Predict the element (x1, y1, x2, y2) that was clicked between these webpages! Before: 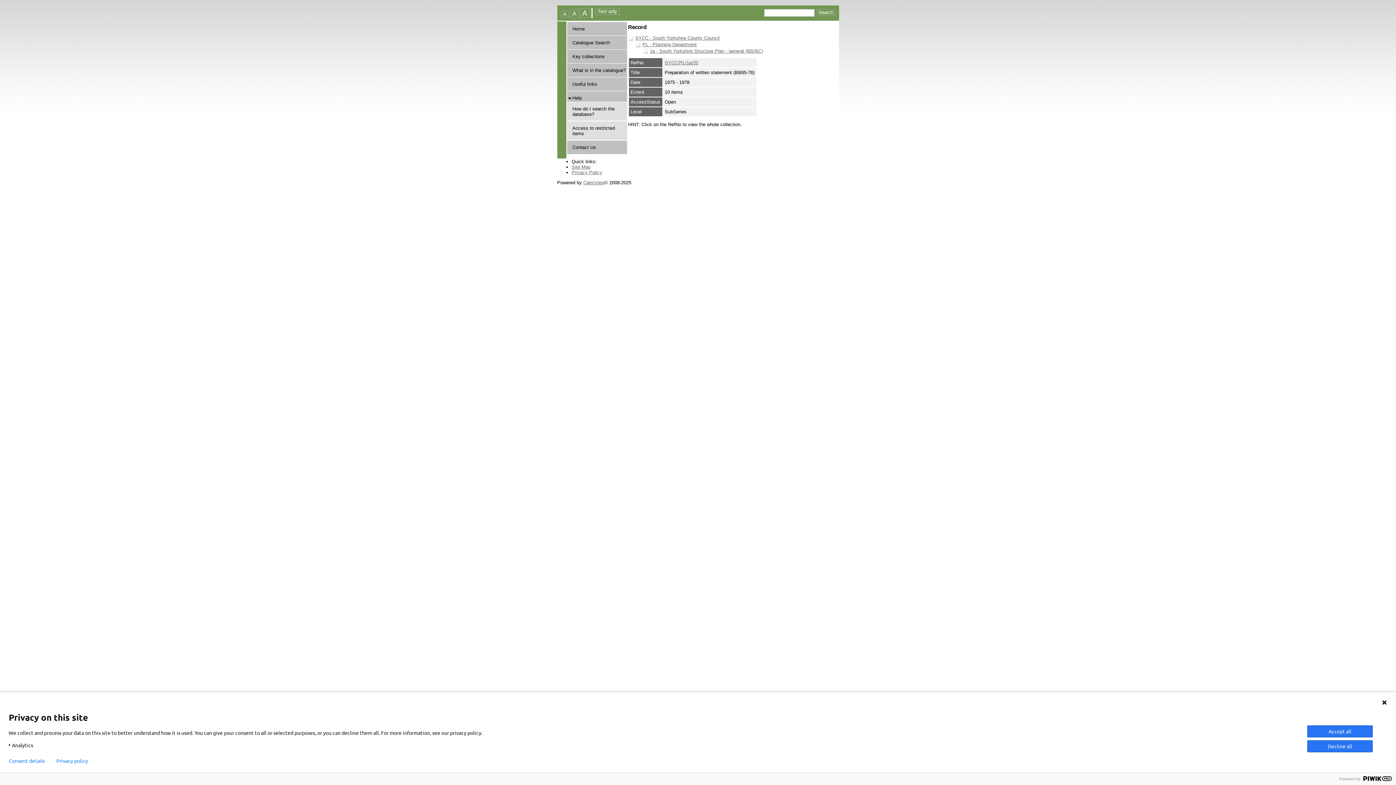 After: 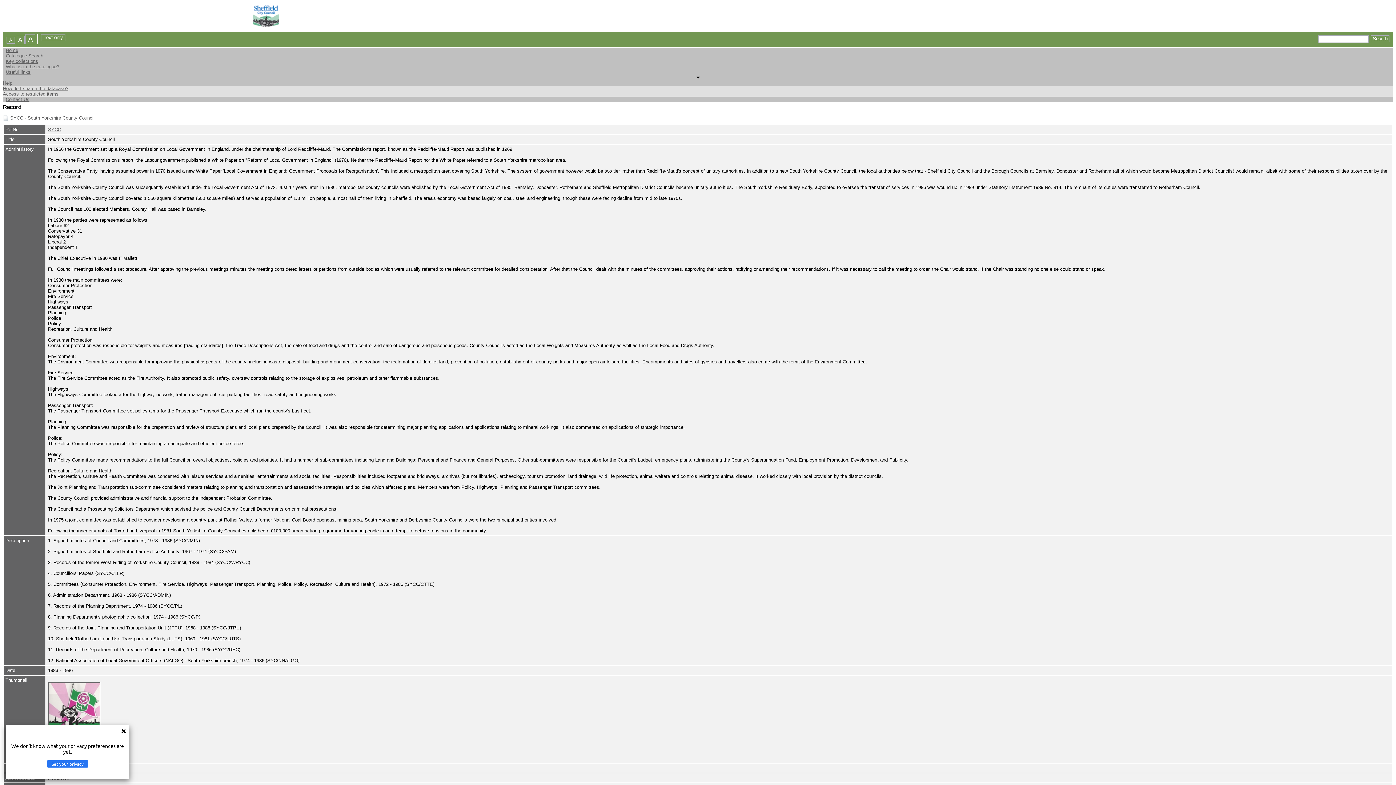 Action: label: SYCC - South Yorkshire County Council bbox: (635, 35, 719, 40)